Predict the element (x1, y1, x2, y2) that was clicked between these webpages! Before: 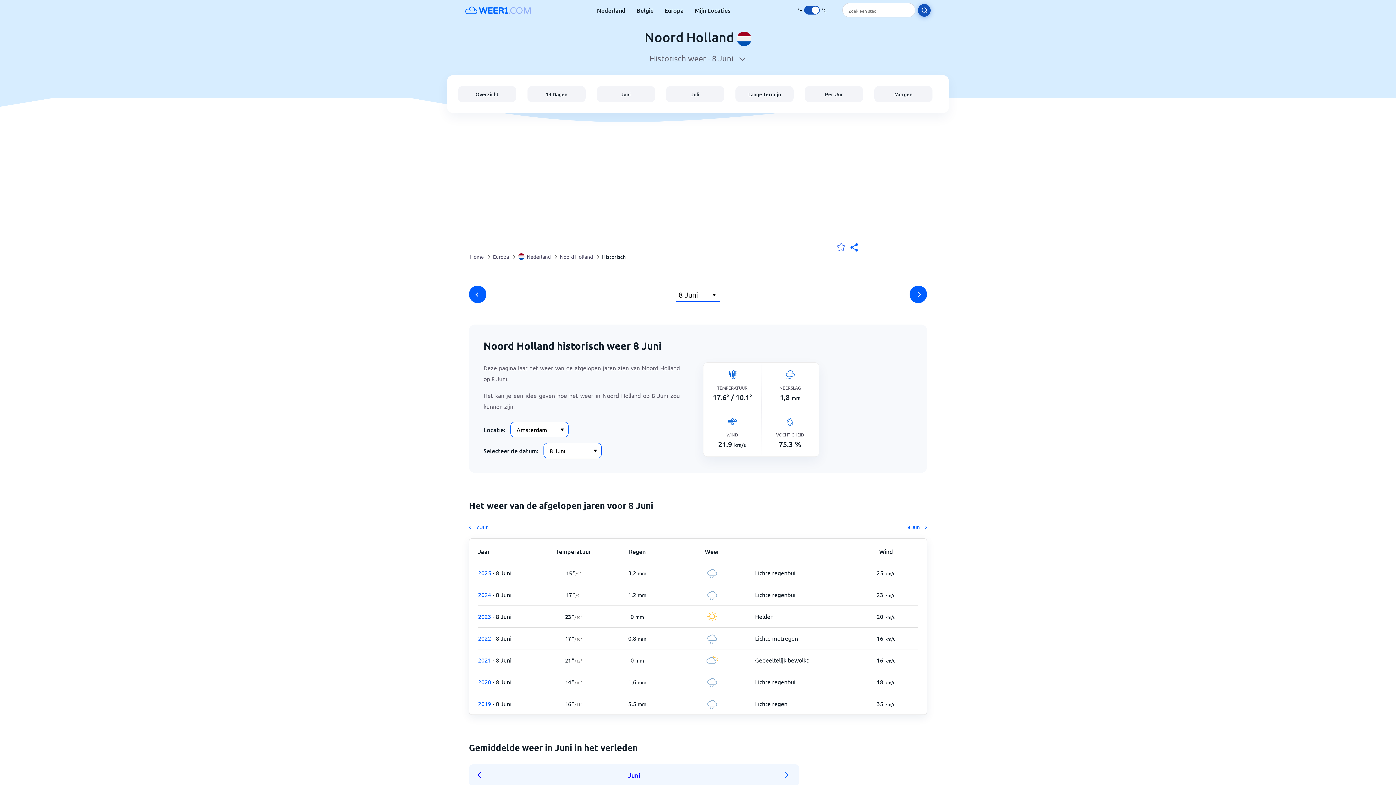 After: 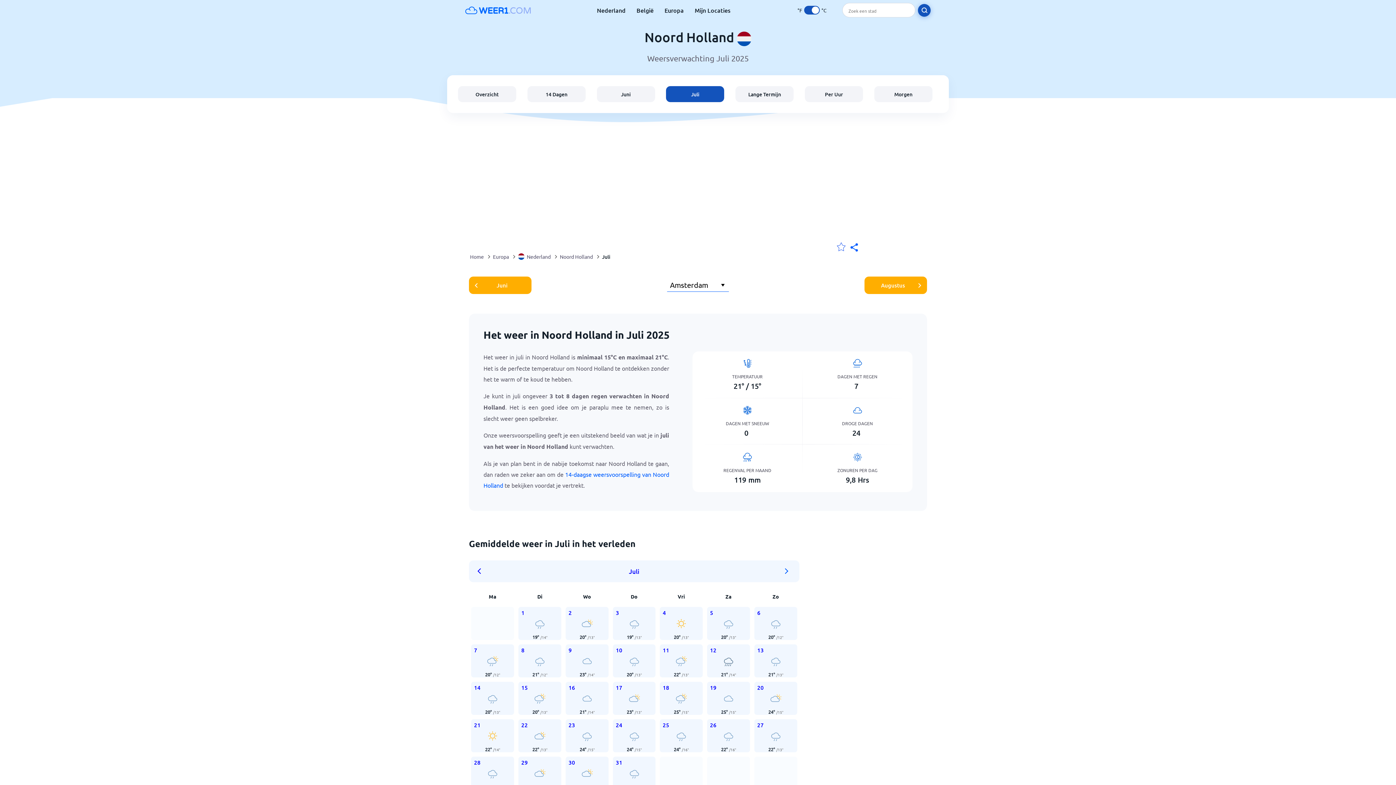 Action: label: Next Month bbox: (780, 764, 793, 786)